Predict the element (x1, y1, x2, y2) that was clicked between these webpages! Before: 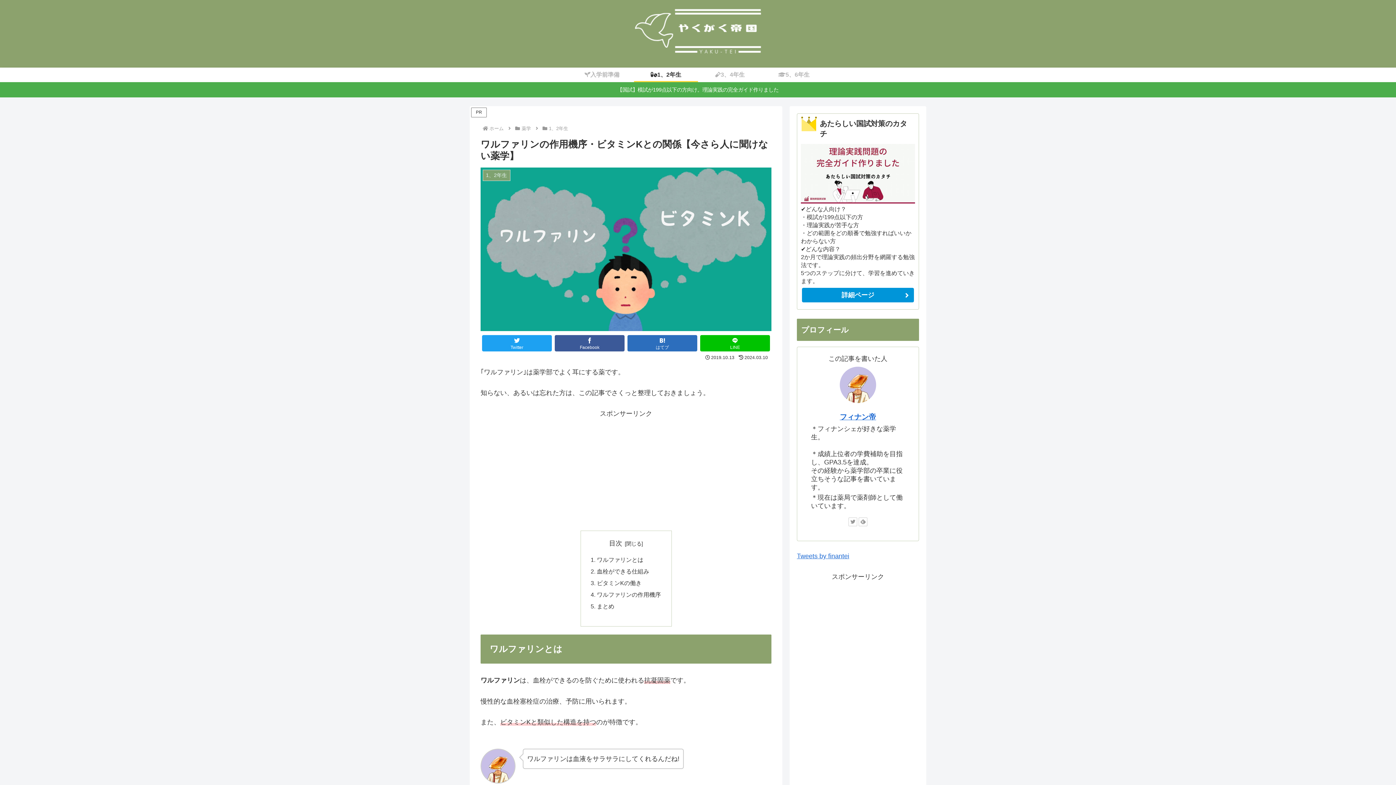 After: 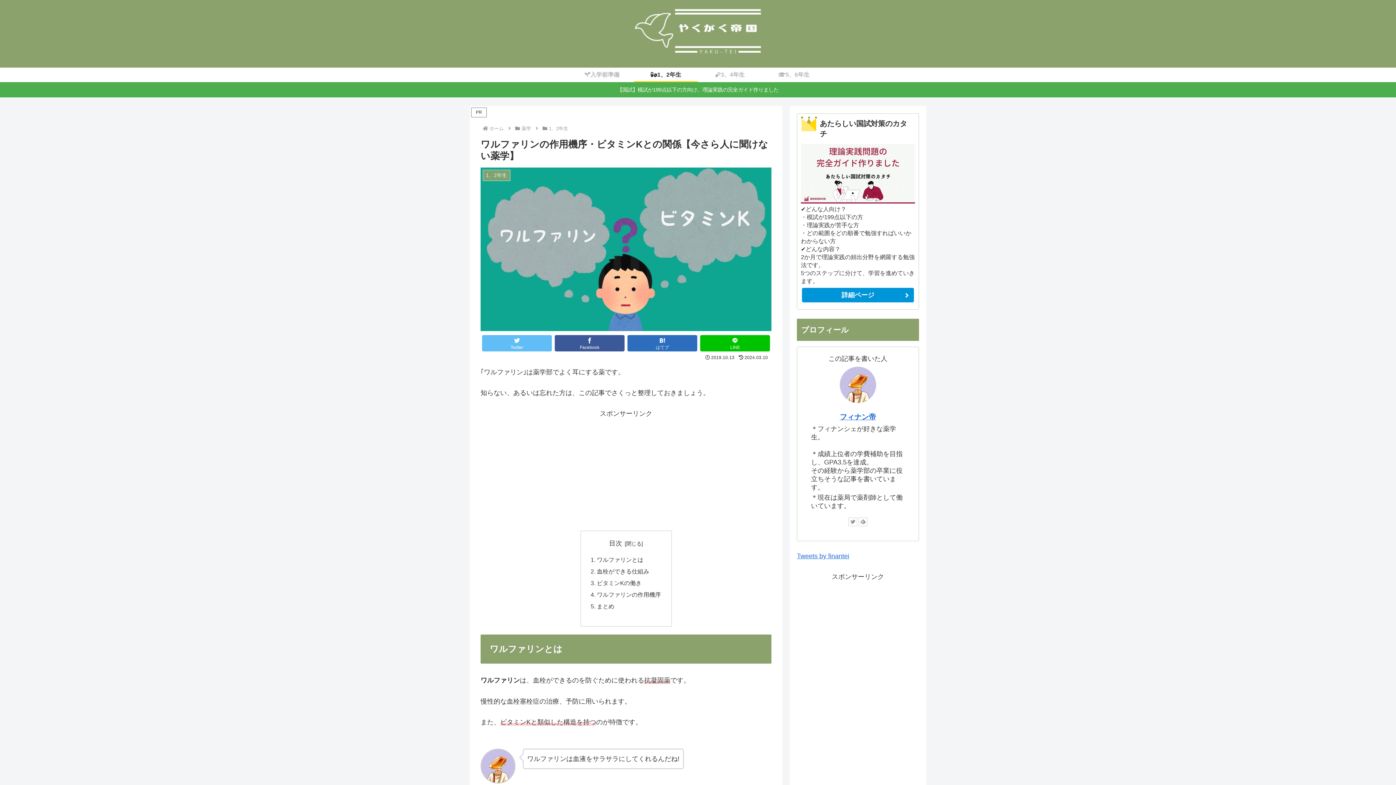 Action: label: Twitterでシェア bbox: (482, 335, 552, 351)